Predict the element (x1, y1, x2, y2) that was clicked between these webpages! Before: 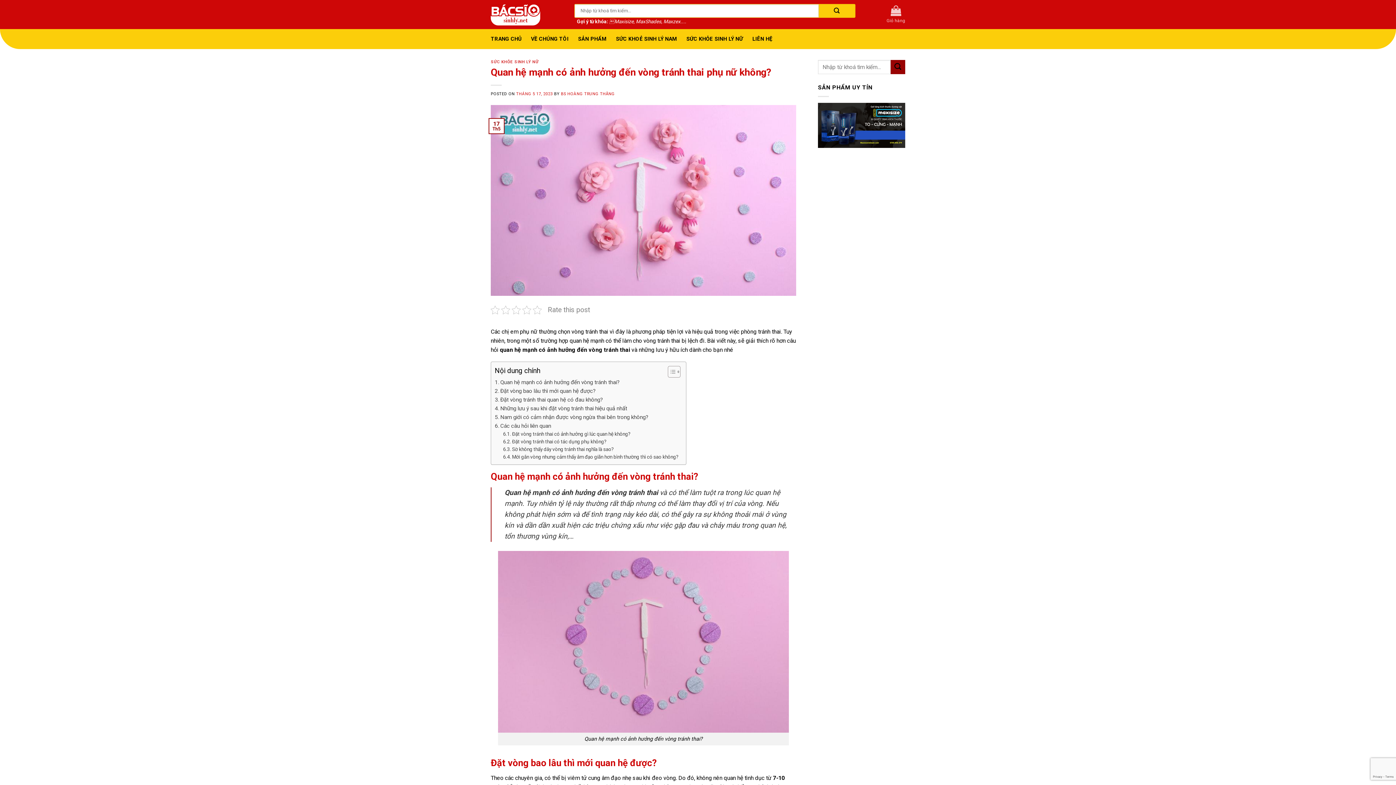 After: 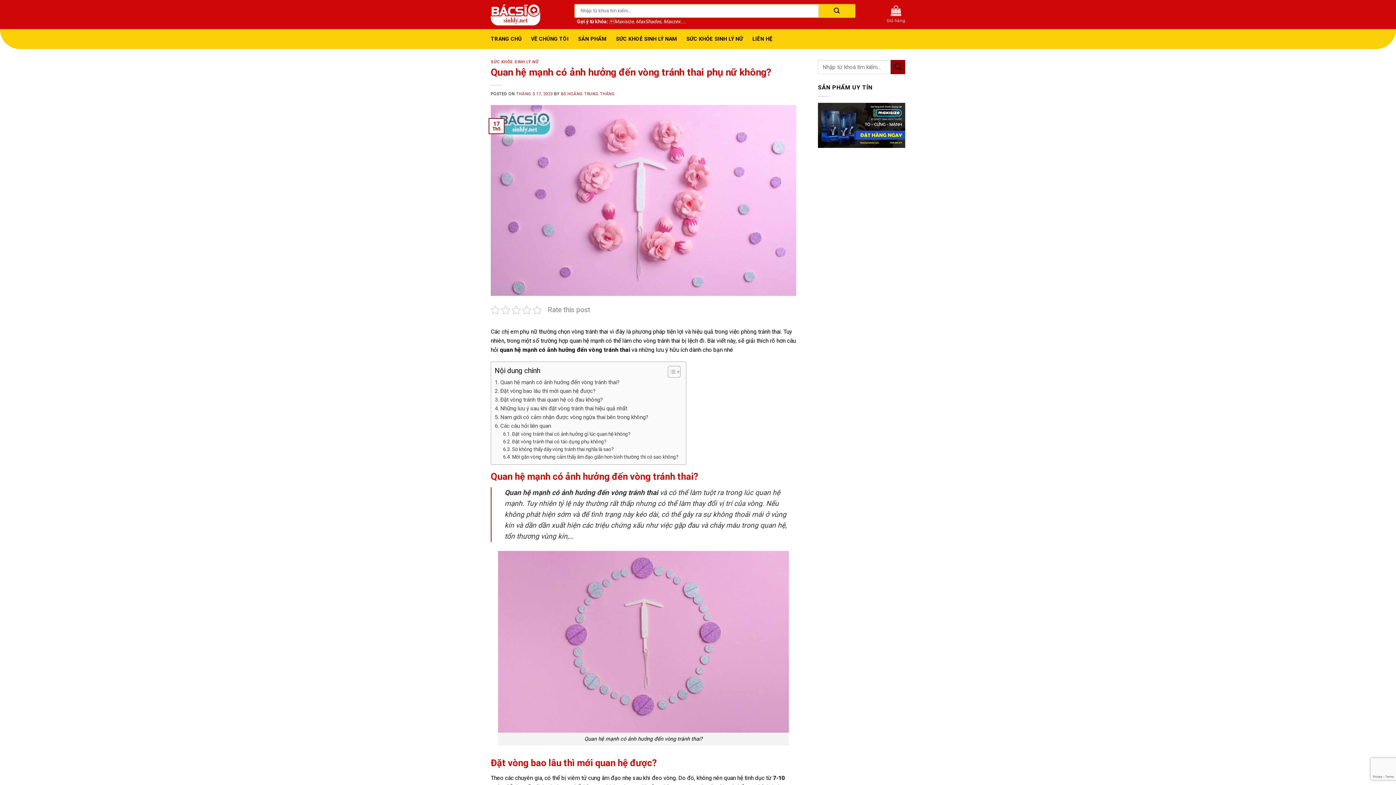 Action: bbox: (818, 121, 905, 128)